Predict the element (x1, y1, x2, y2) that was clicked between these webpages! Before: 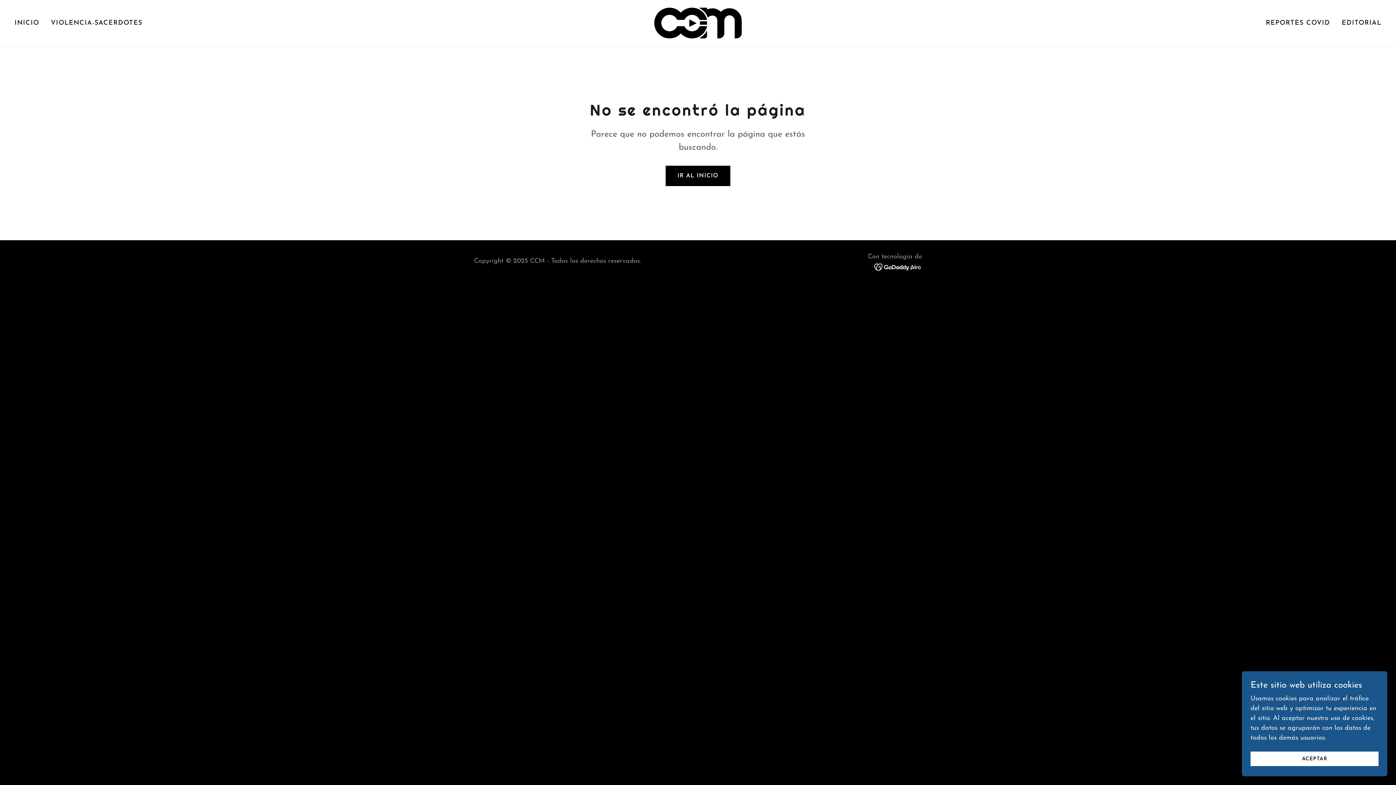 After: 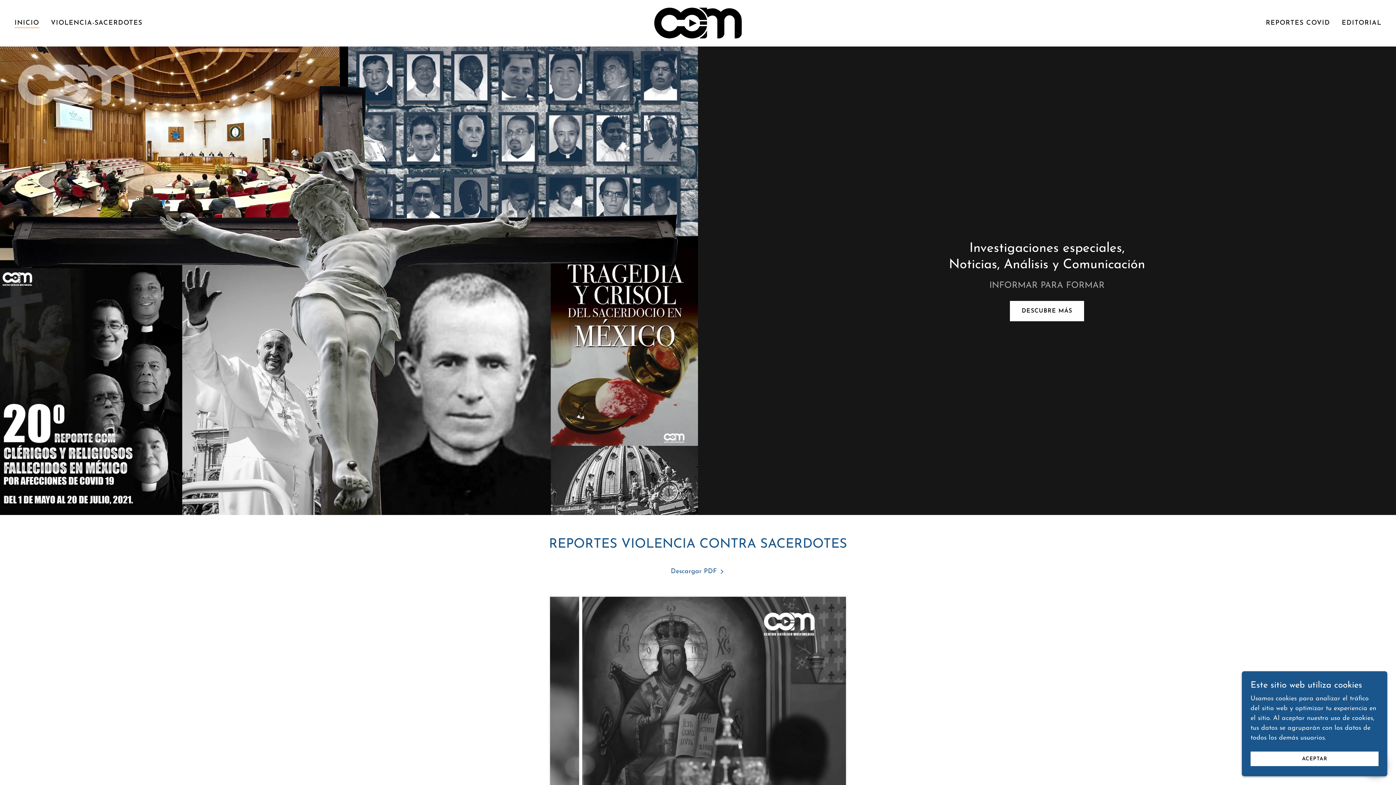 Action: bbox: (12, 16, 41, 29) label: INICIO